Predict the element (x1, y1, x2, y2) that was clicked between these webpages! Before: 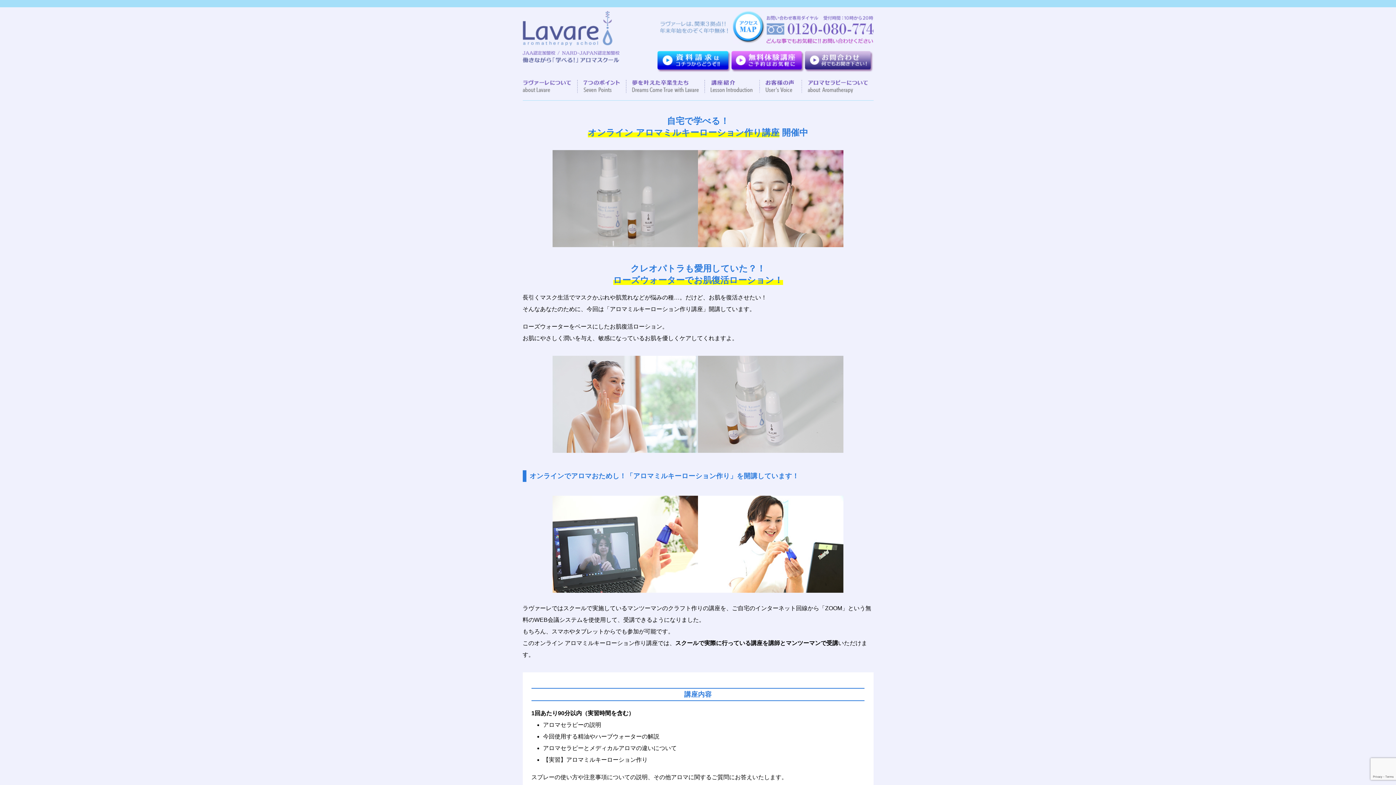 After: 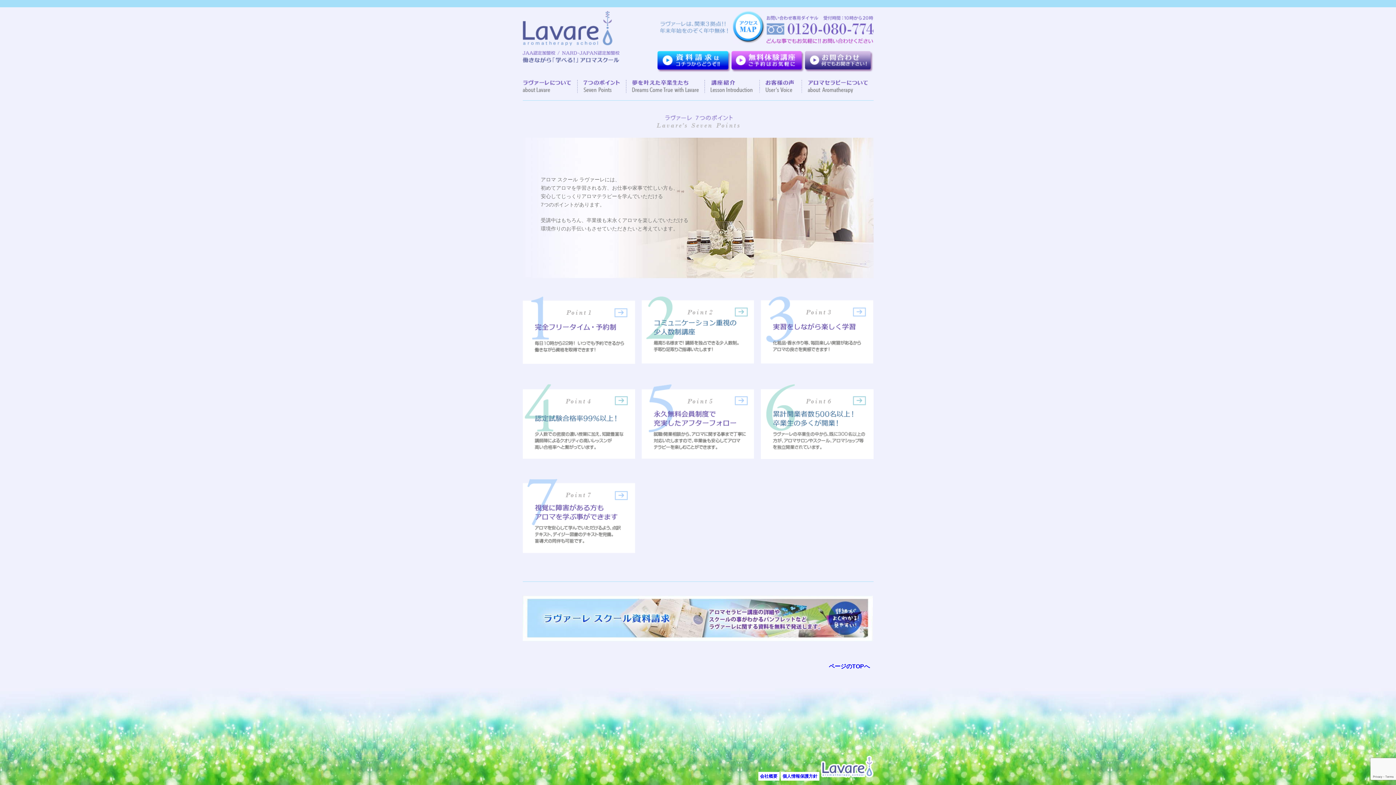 Action: label: ７つのポイント bbox: (577, 80, 626, 93)